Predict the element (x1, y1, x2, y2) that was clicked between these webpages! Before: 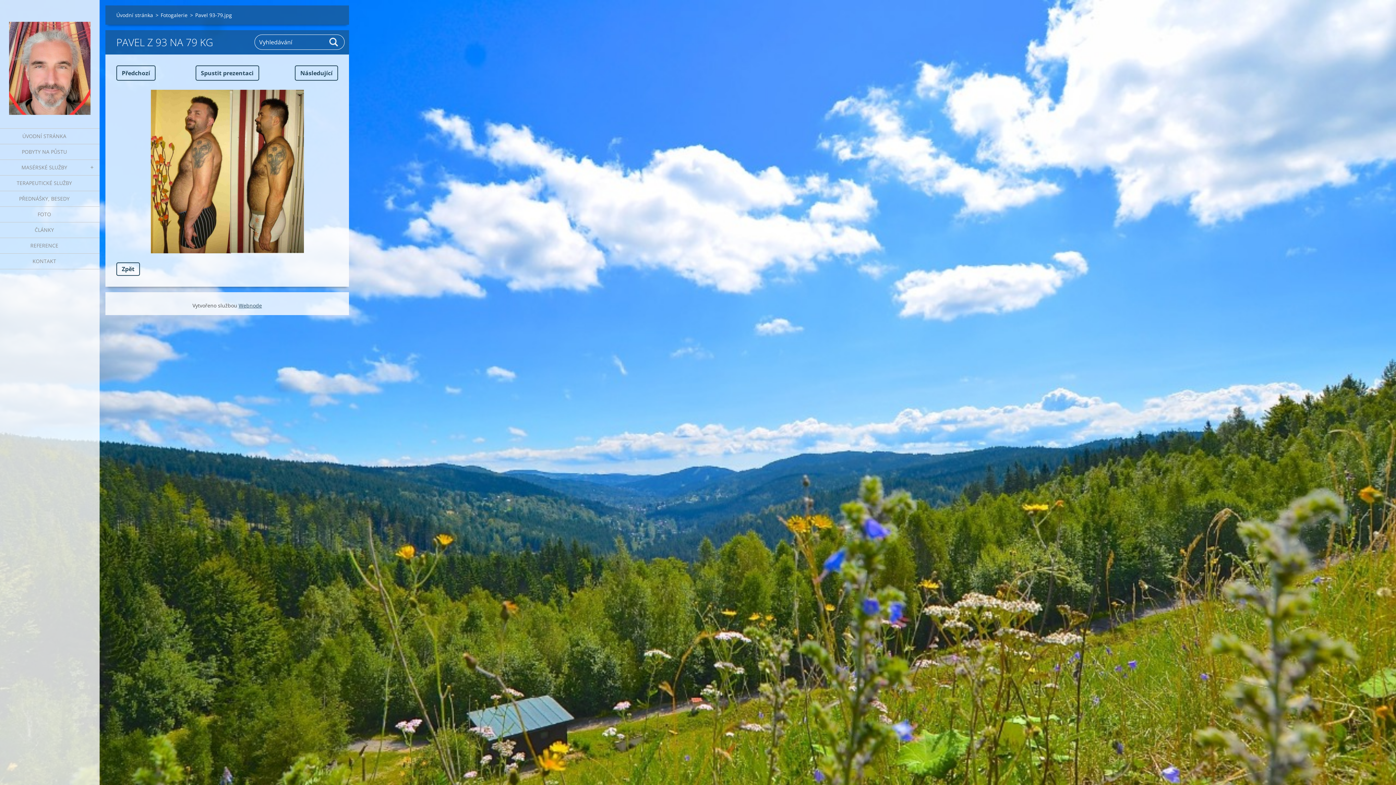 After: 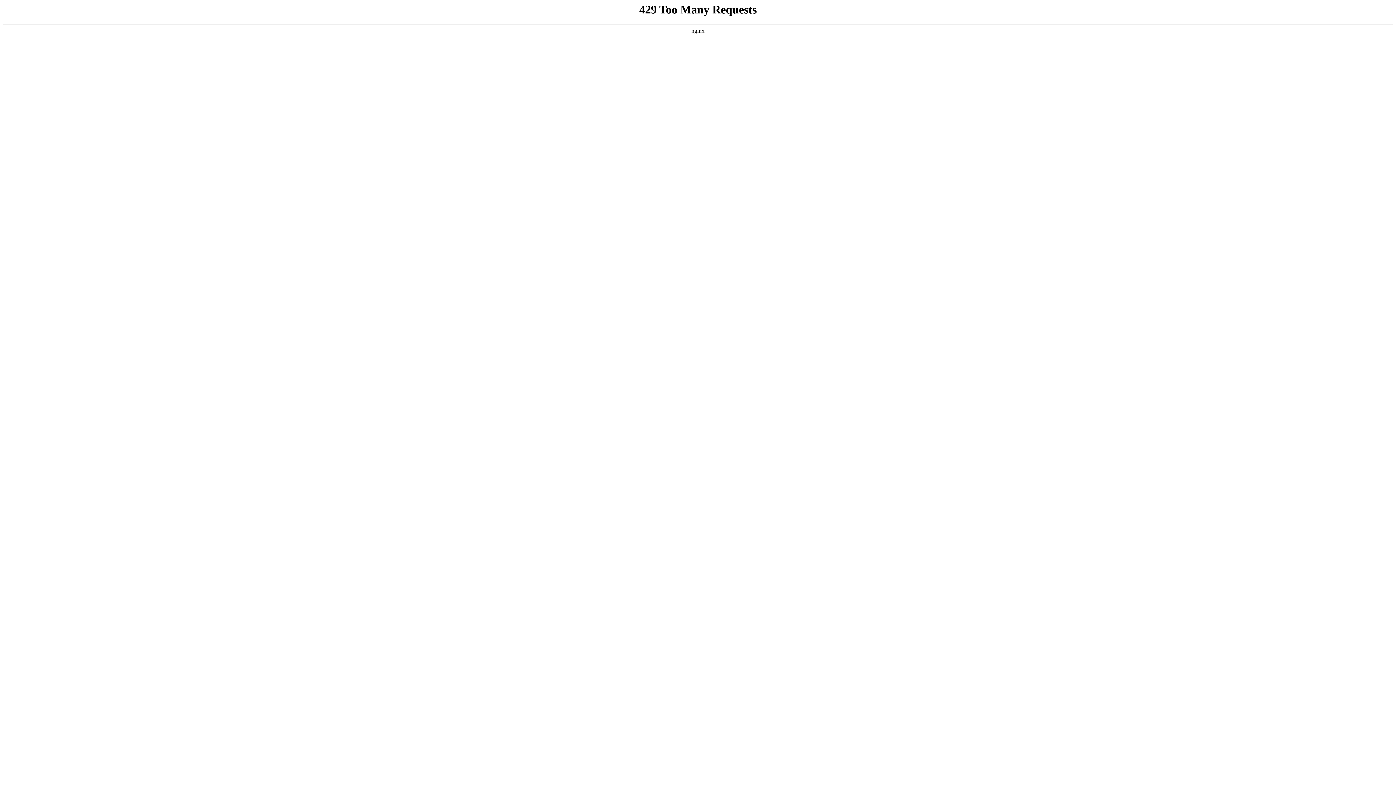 Action: bbox: (238, 302, 262, 309) label: Webnode